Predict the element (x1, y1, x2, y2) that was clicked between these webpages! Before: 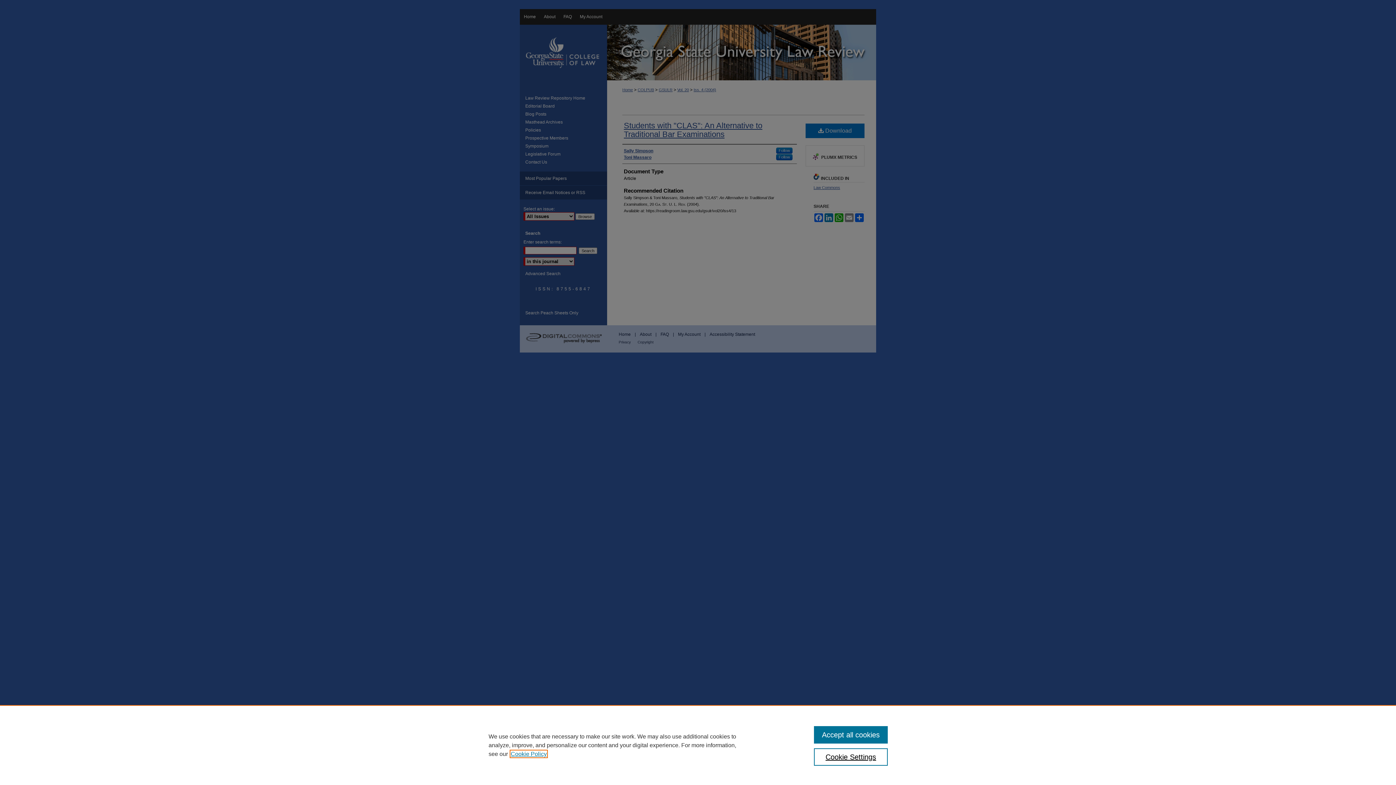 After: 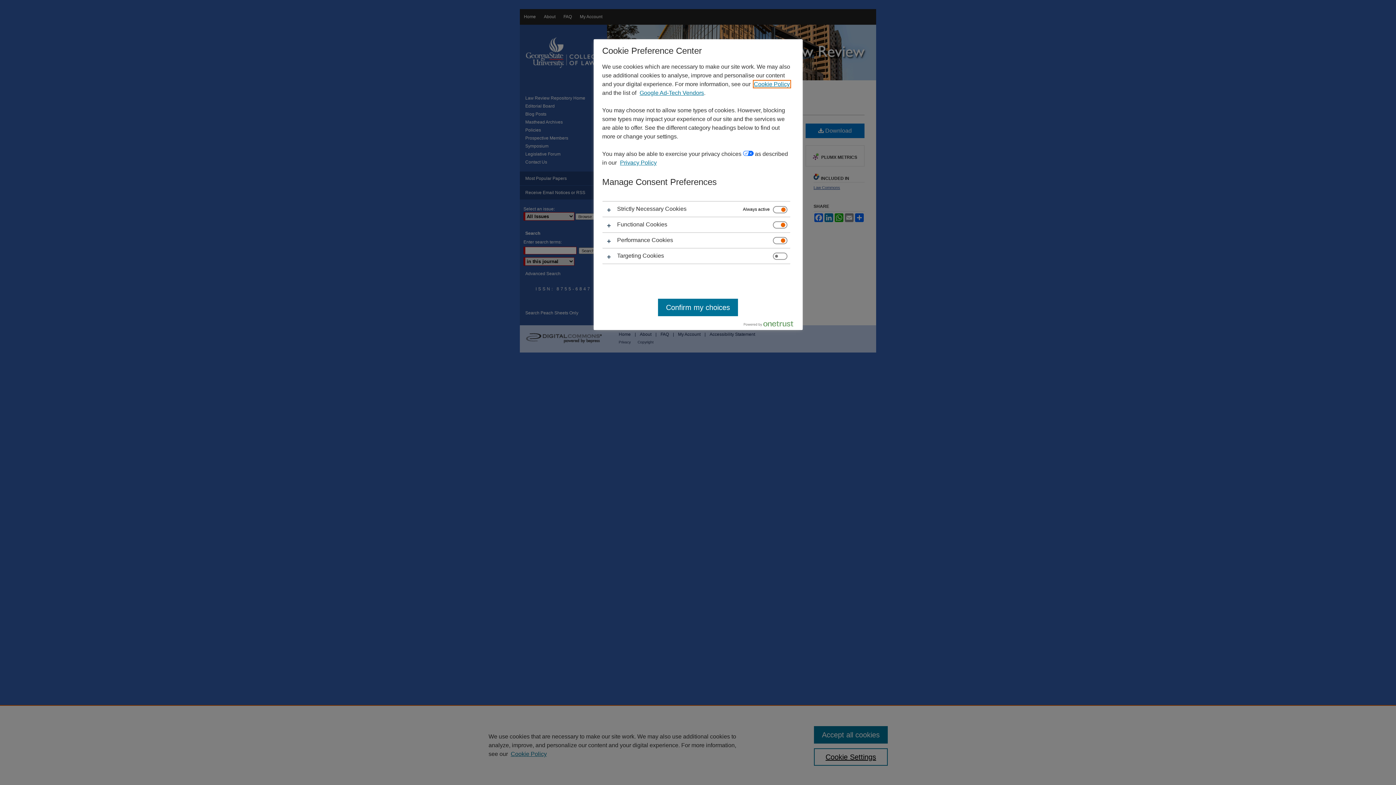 Action: bbox: (814, 748, 887, 766) label: Cookie Settings